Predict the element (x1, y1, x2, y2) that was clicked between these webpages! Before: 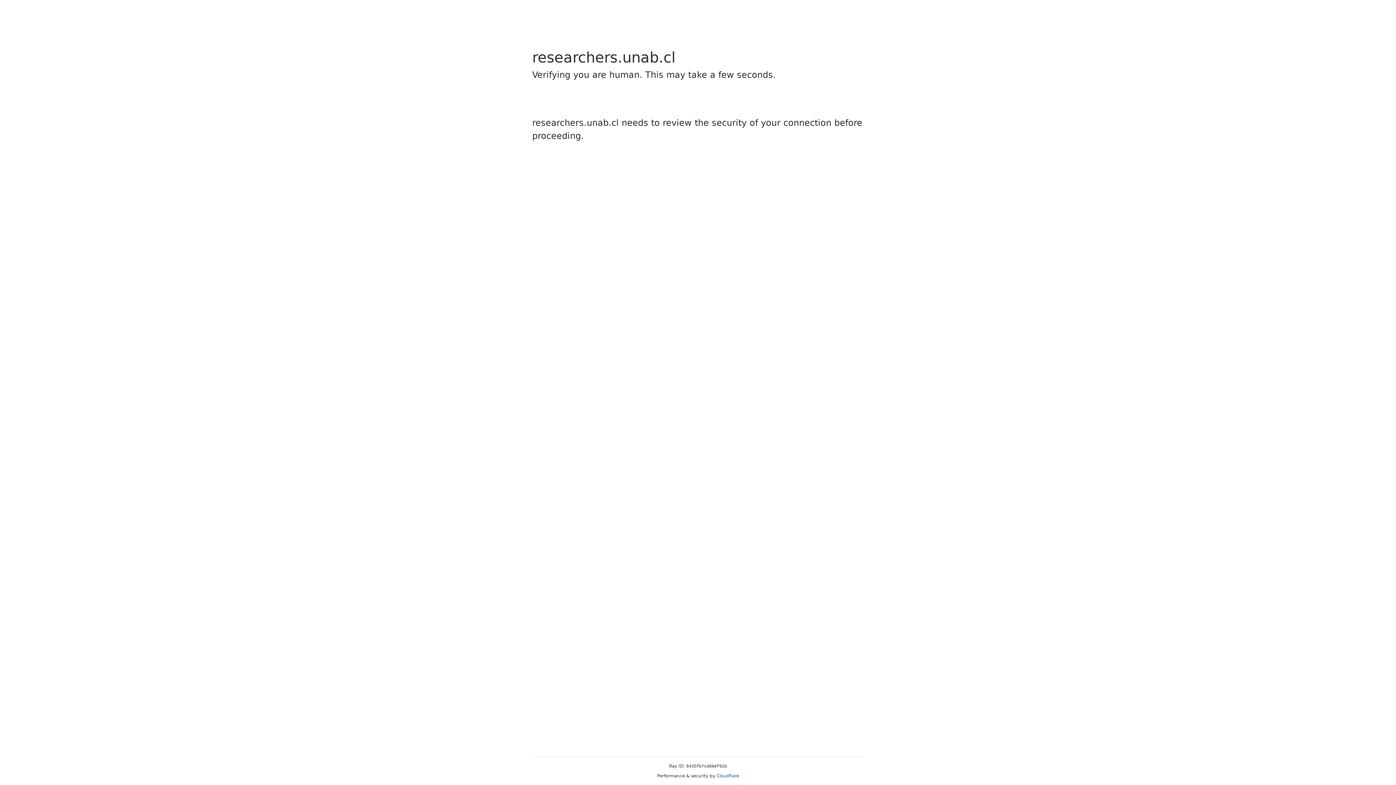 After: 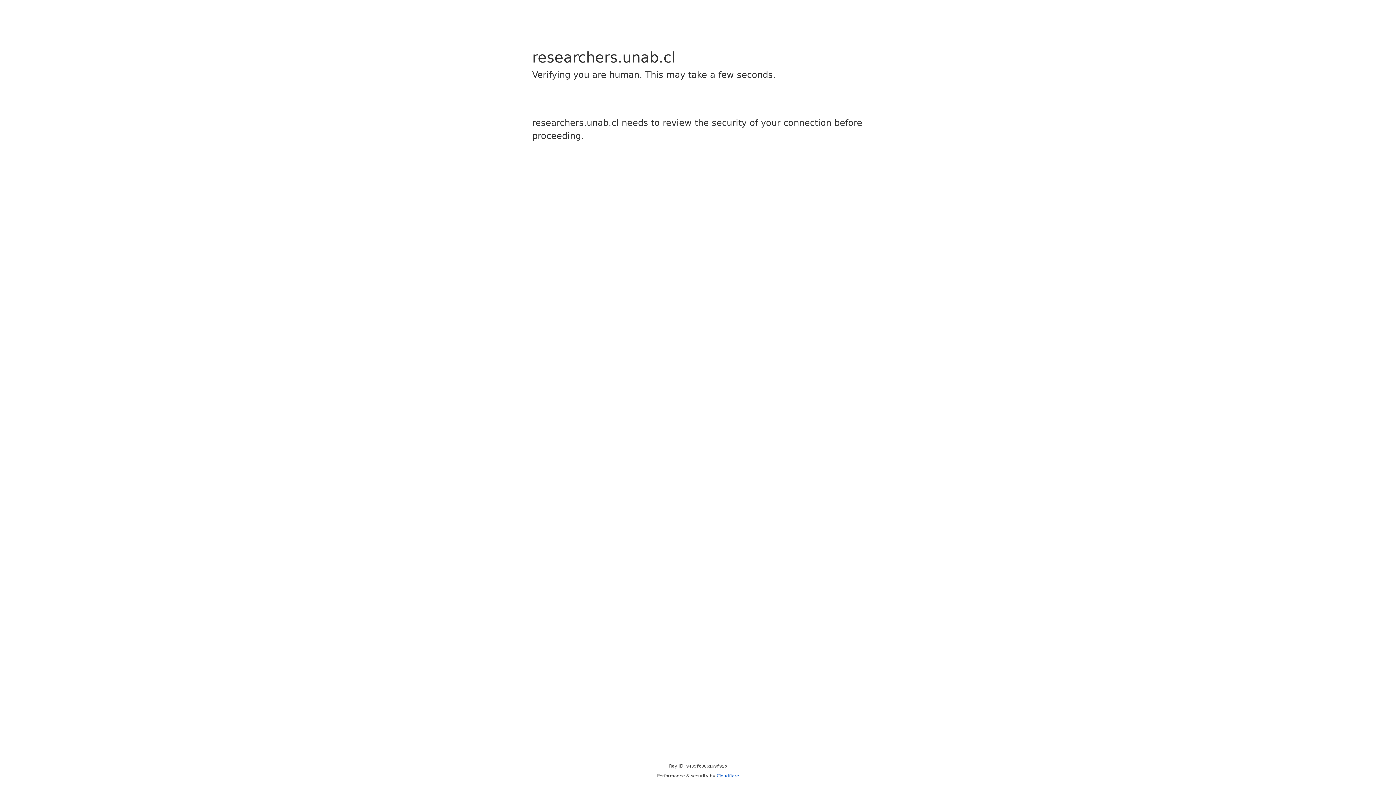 Action: bbox: (716, 773, 739, 778) label: Cloudflare